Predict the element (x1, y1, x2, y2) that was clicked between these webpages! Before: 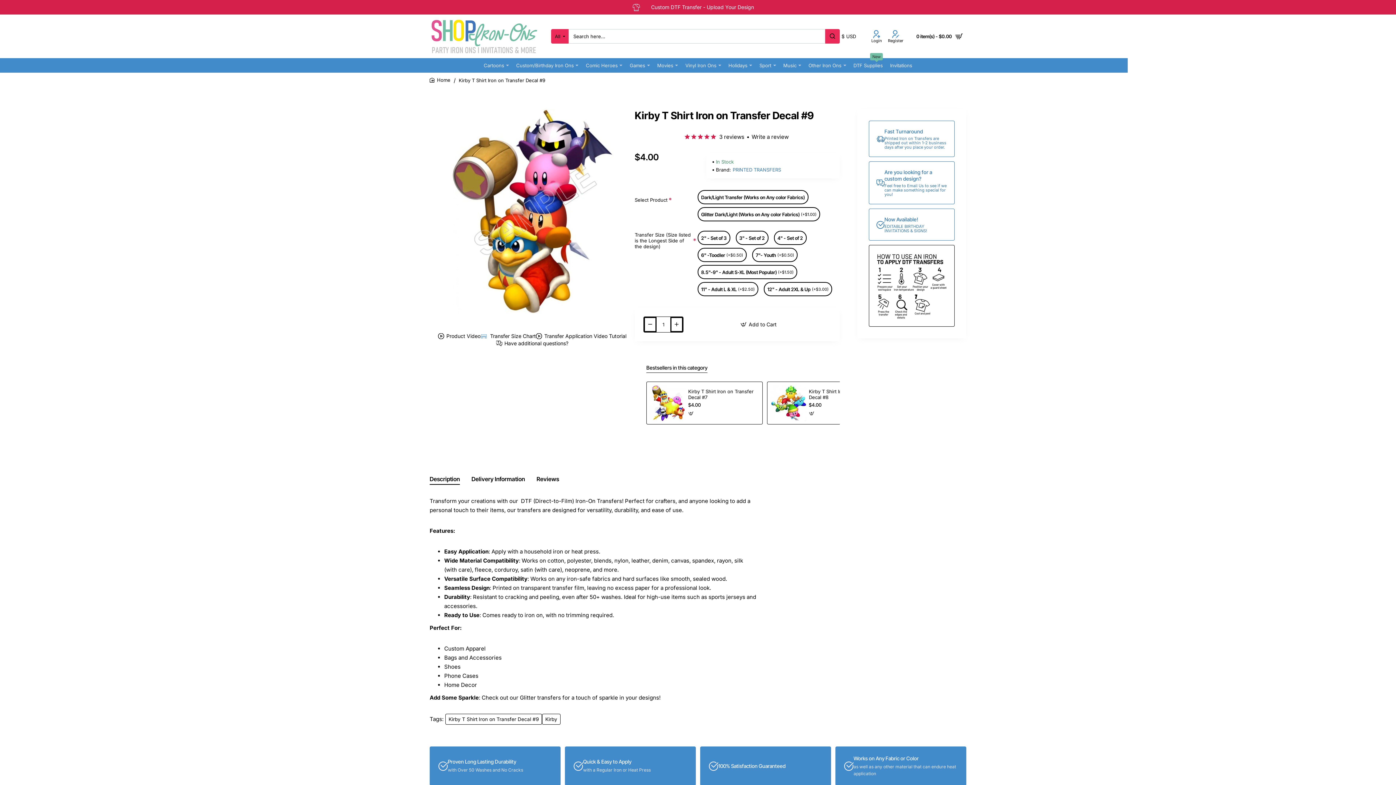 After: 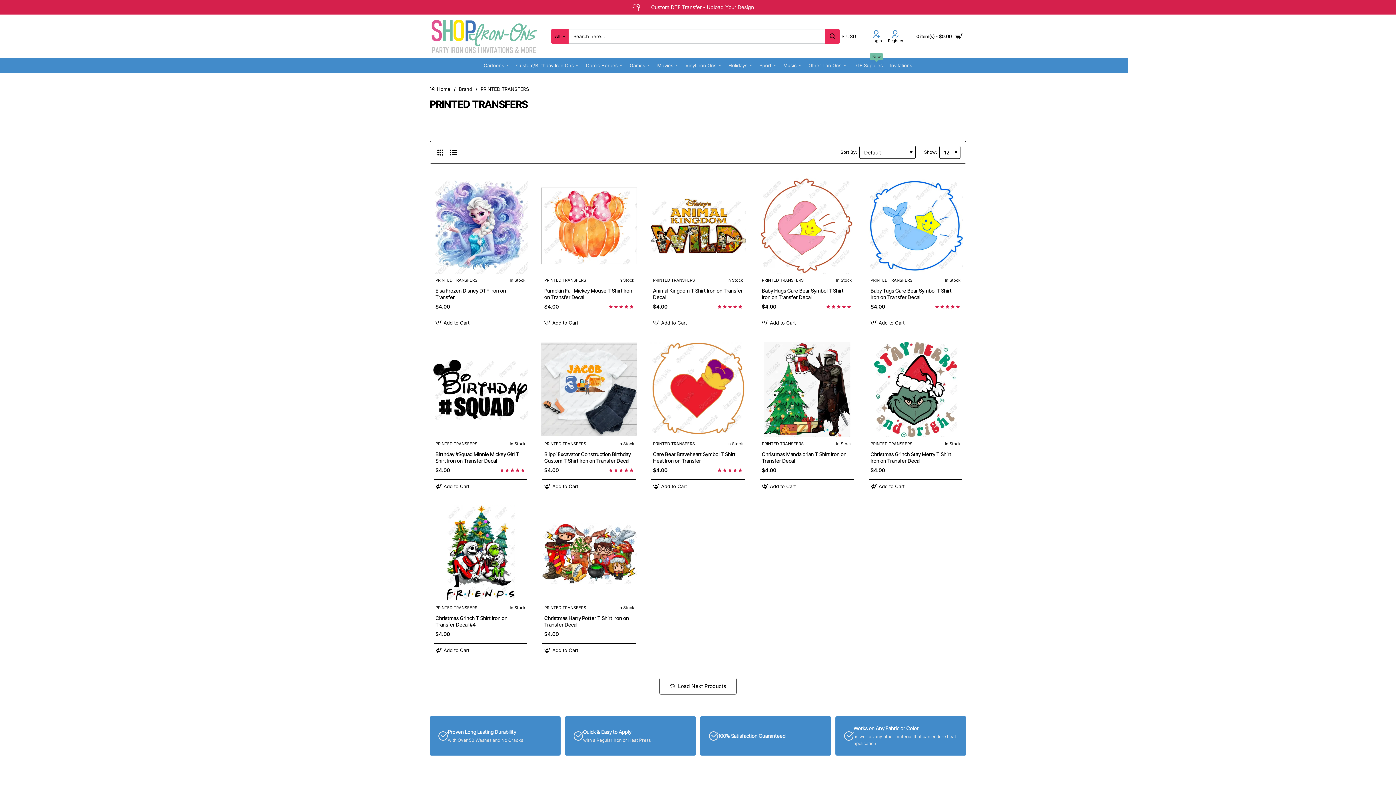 Action: label: PRINTED TRANSFERS bbox: (732, 166, 781, 172)